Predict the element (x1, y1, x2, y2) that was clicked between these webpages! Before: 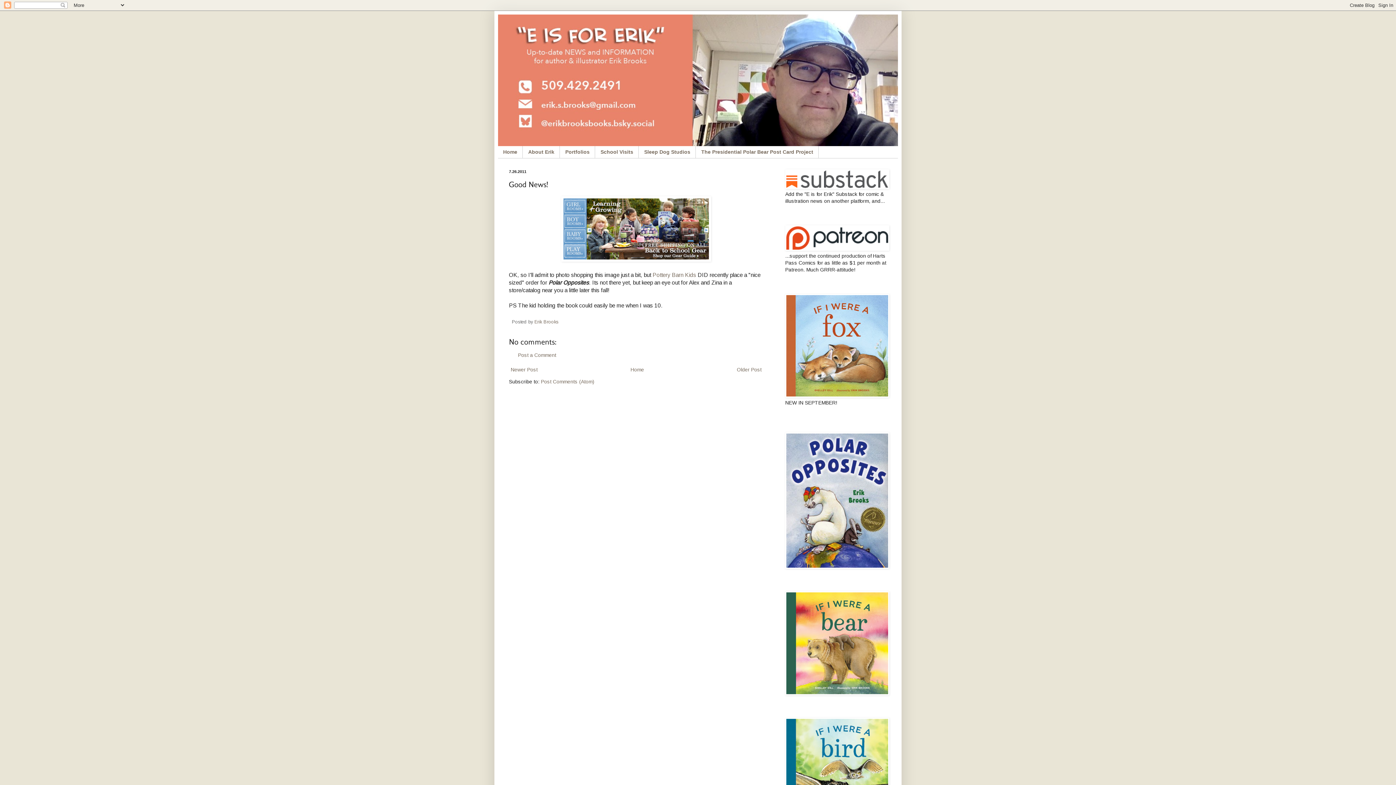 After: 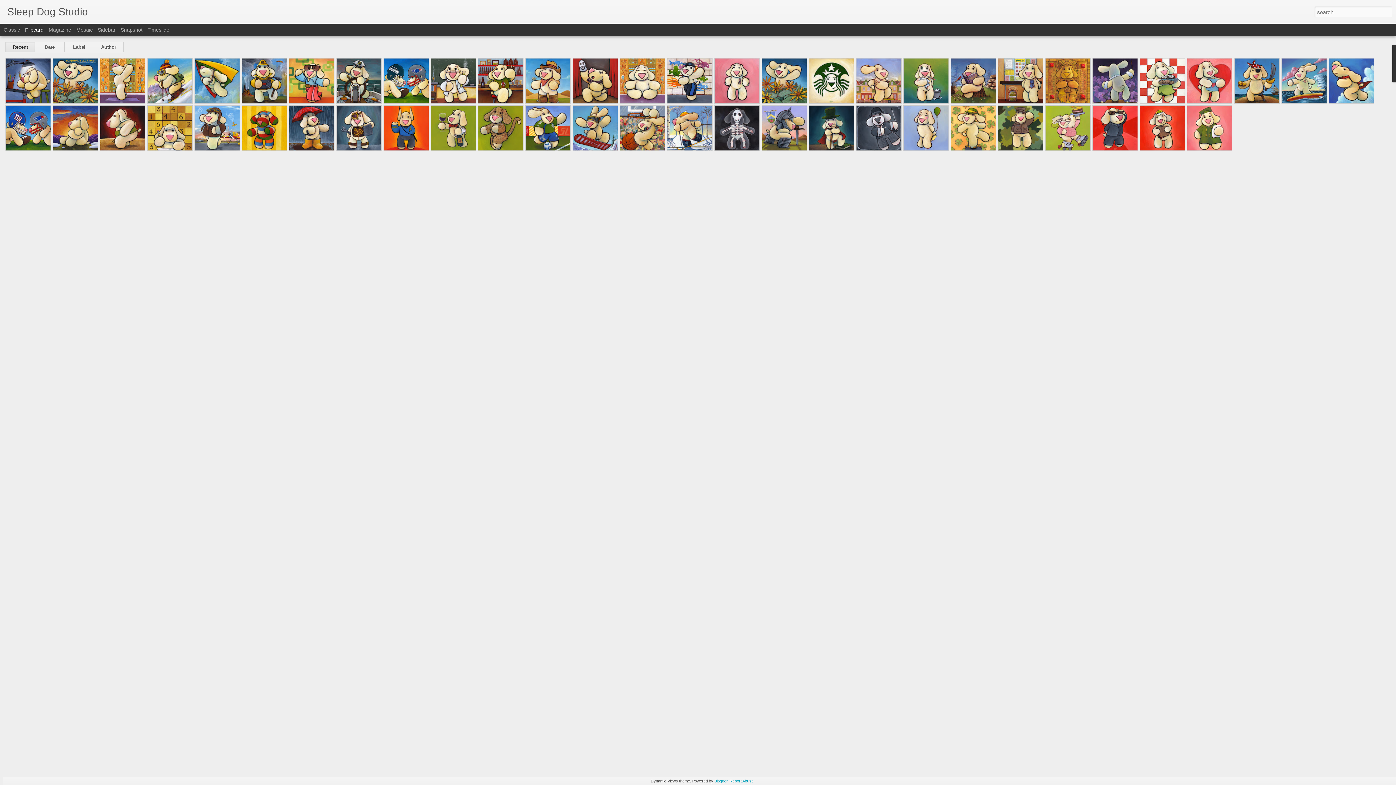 Action: bbox: (638, 146, 696, 158) label: Sleep Dog Studios